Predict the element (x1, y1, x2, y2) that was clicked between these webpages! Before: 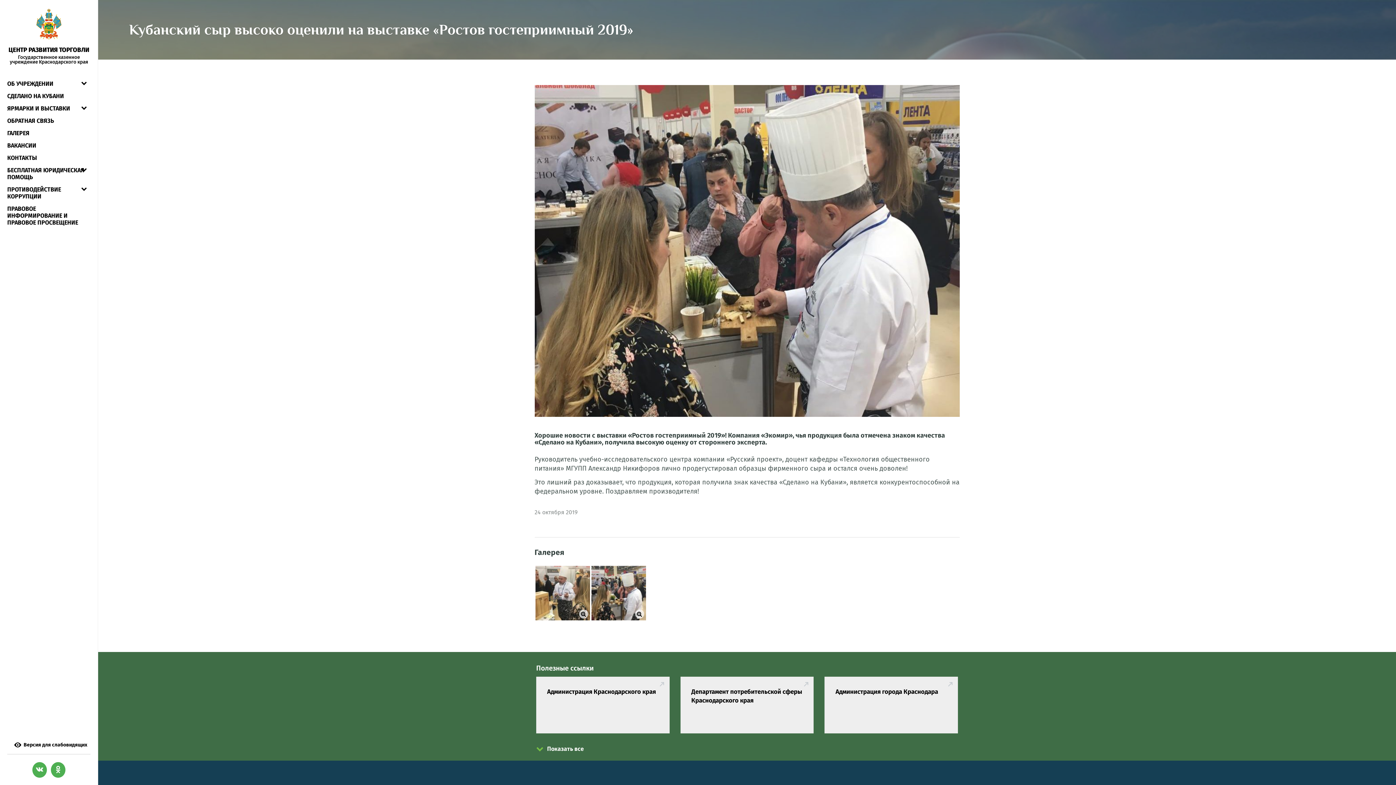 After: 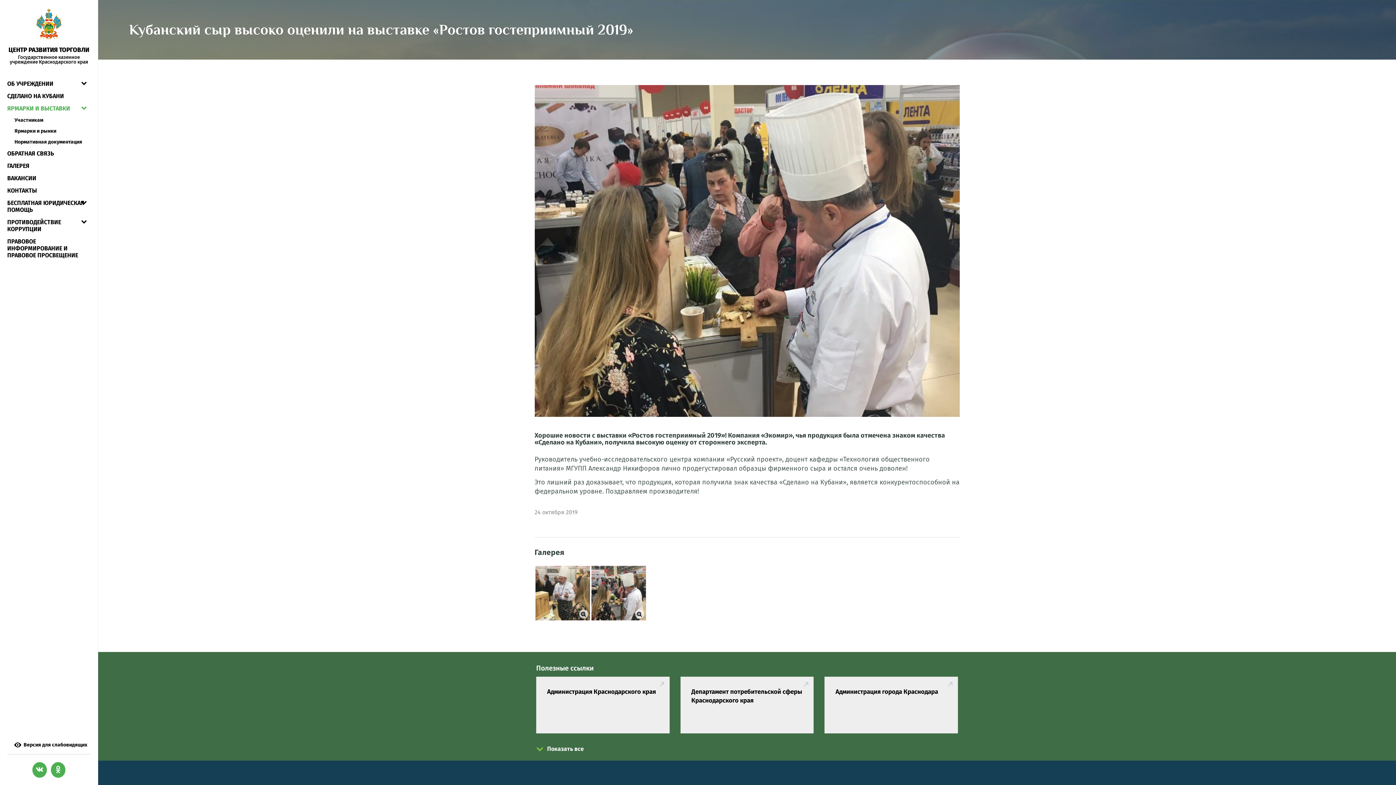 Action: bbox: (77, 104, 90, 111)